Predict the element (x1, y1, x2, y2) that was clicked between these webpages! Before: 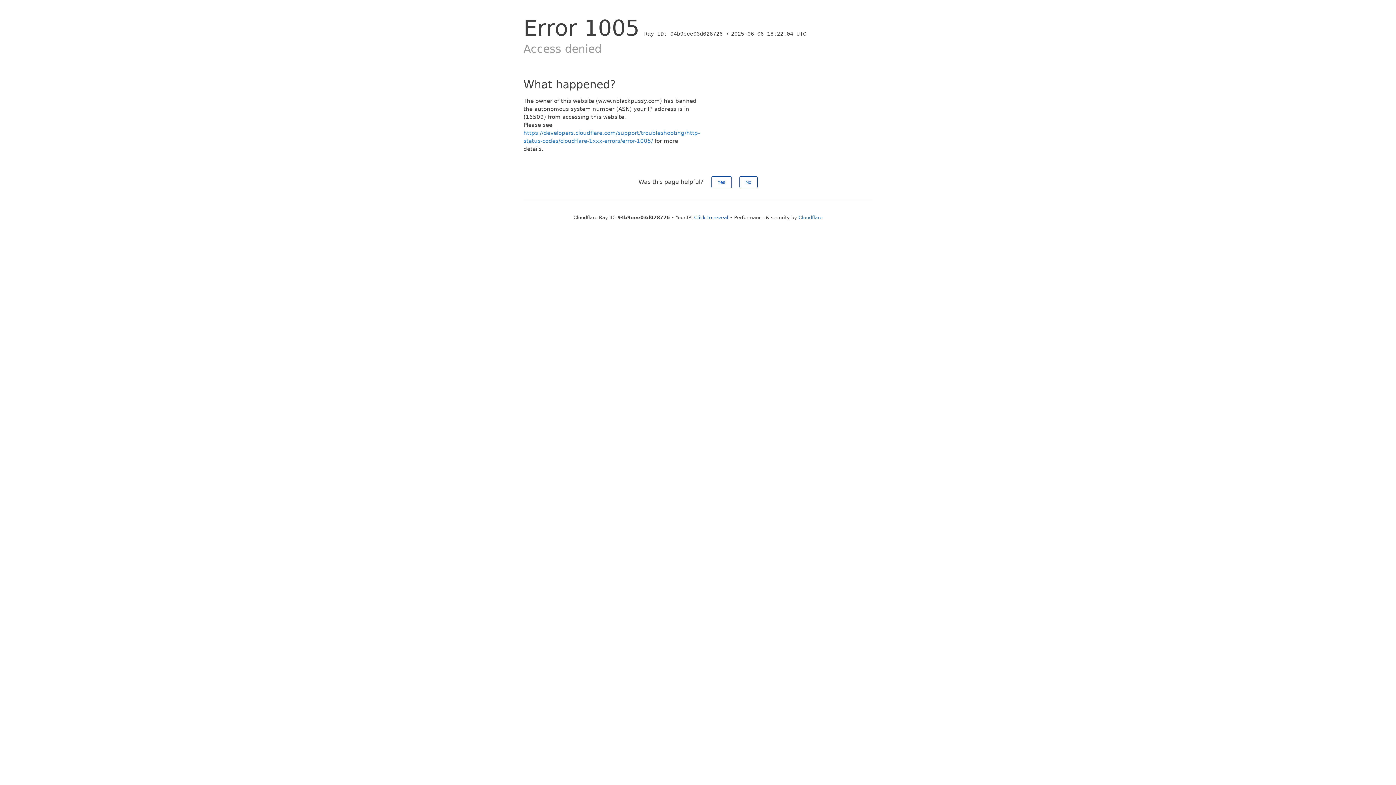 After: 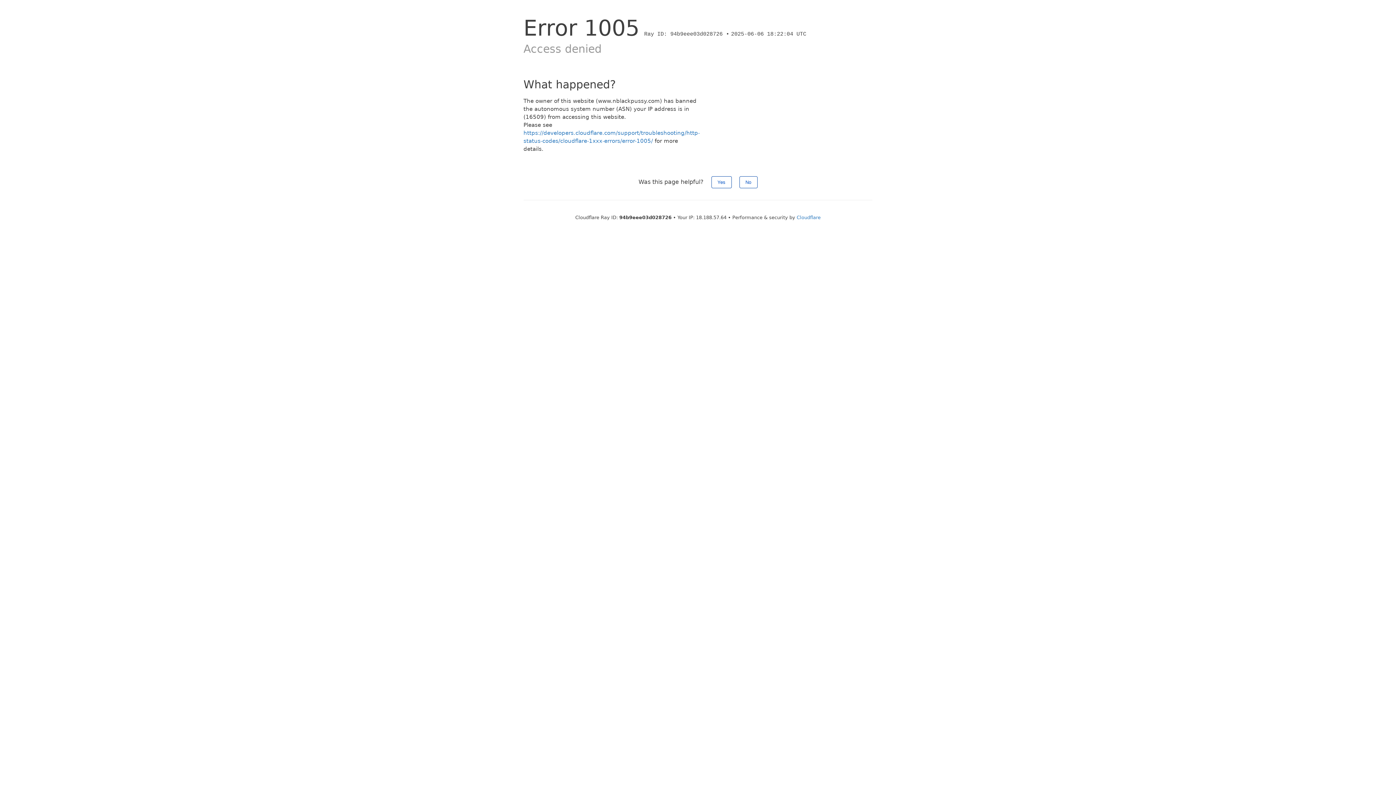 Action: bbox: (694, 214, 728, 220) label: Click to reveal